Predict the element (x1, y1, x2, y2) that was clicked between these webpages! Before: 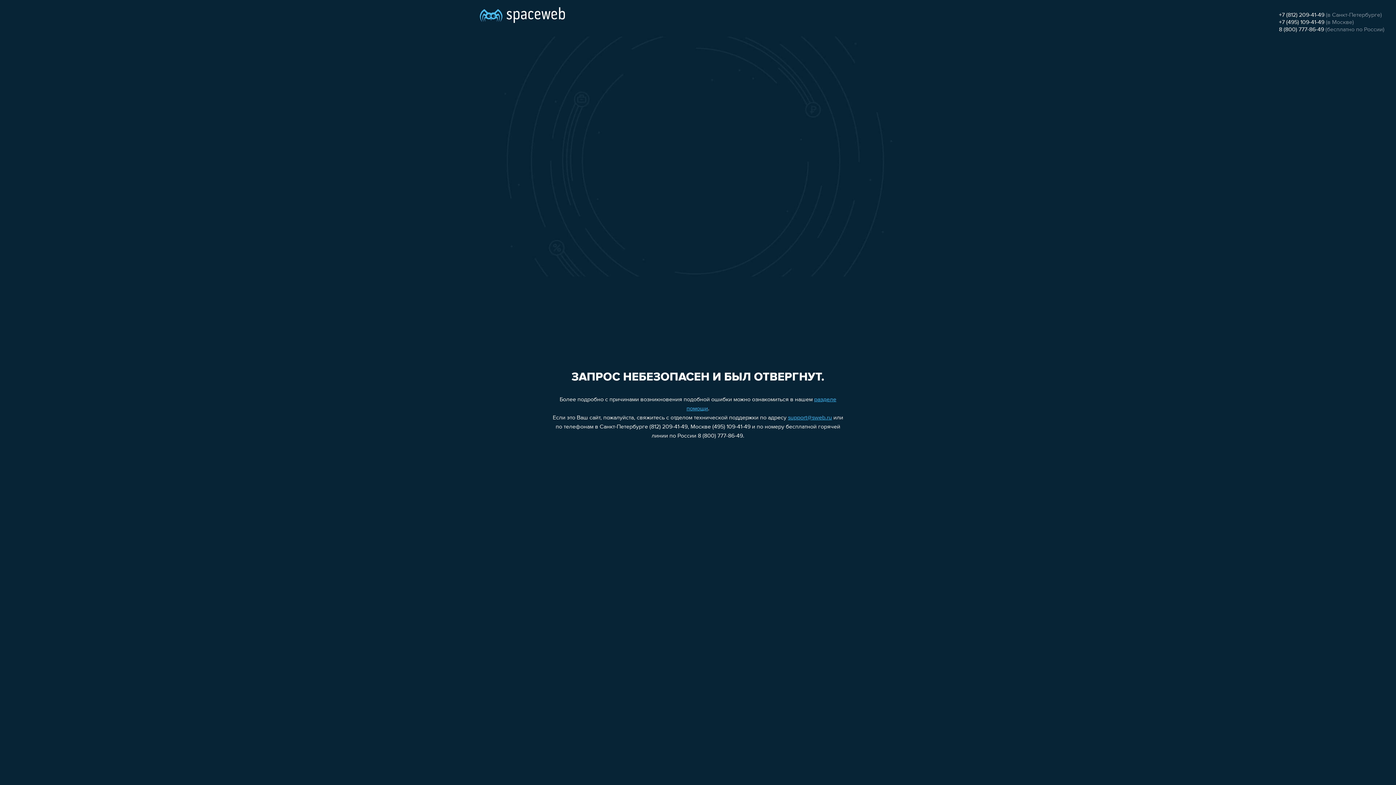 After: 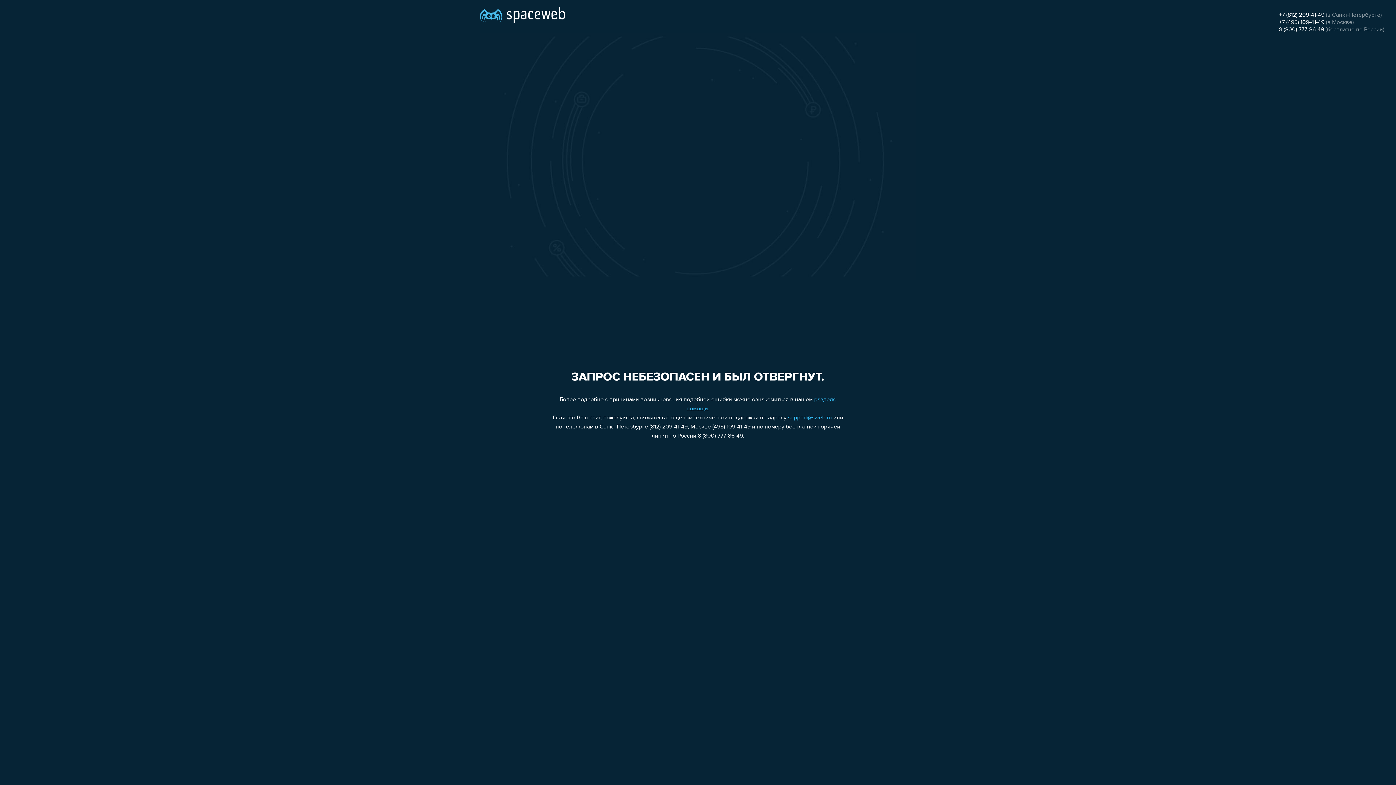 Action: label: +7 (812) 209-41-49 bbox: (1279, 12, 1324, 18)